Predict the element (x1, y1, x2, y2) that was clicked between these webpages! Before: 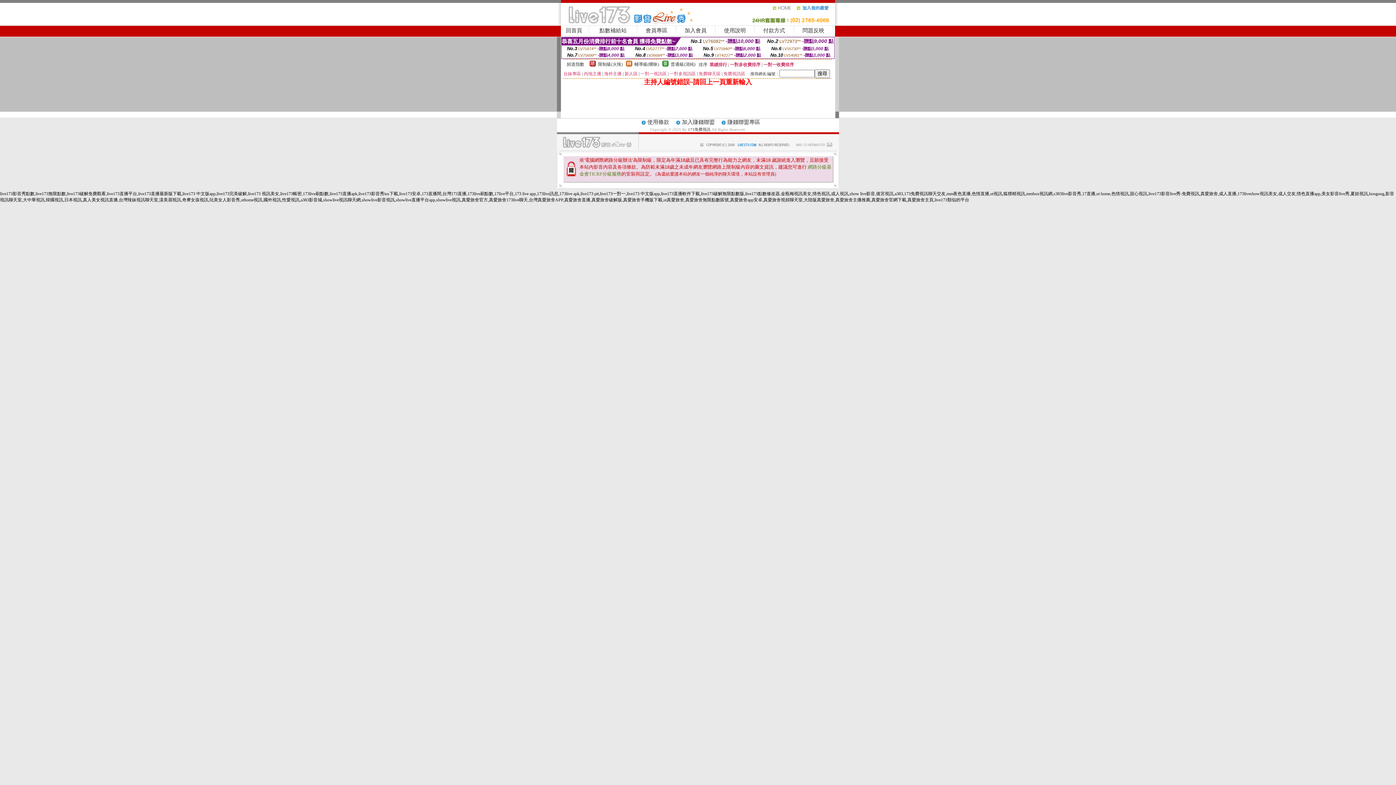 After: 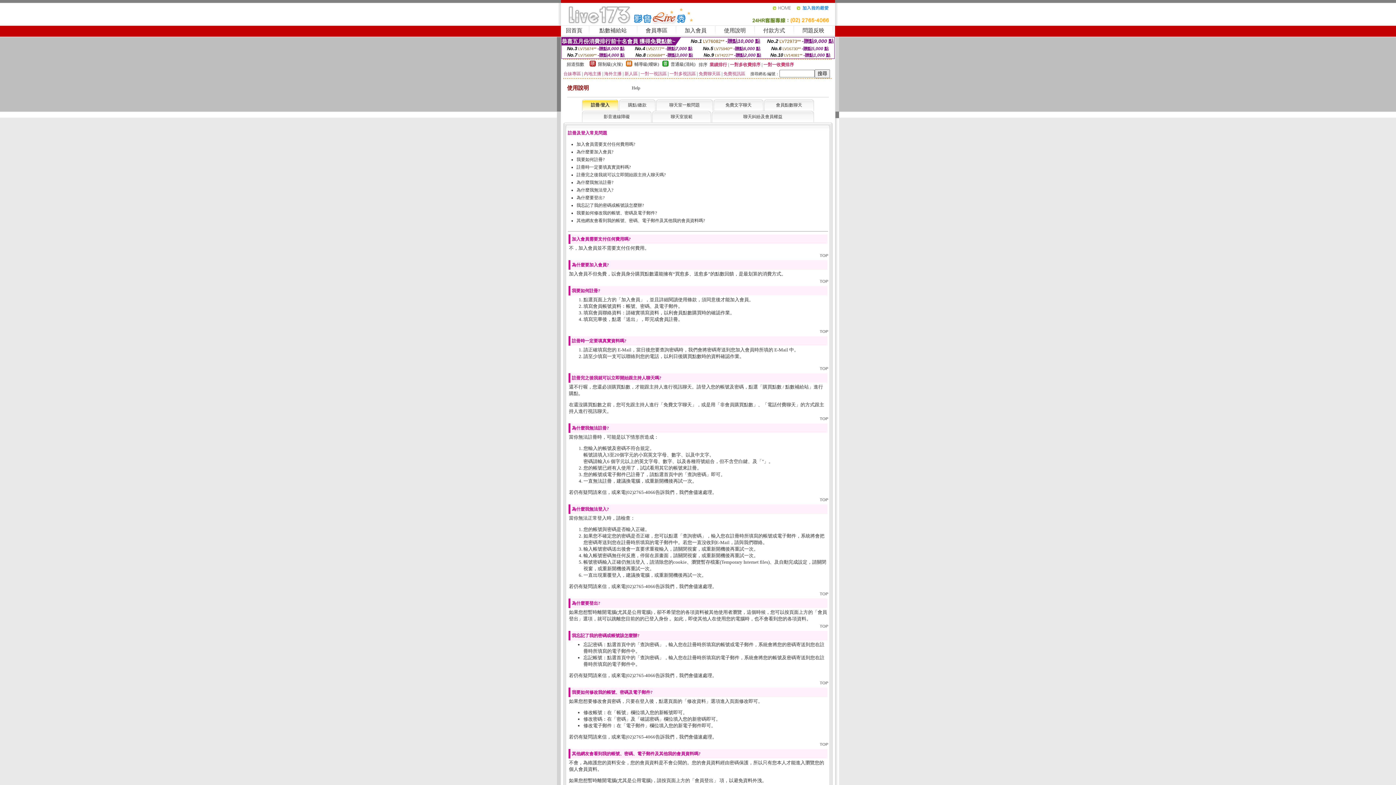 Action: bbox: (724, 27, 746, 33) label: 使用說明